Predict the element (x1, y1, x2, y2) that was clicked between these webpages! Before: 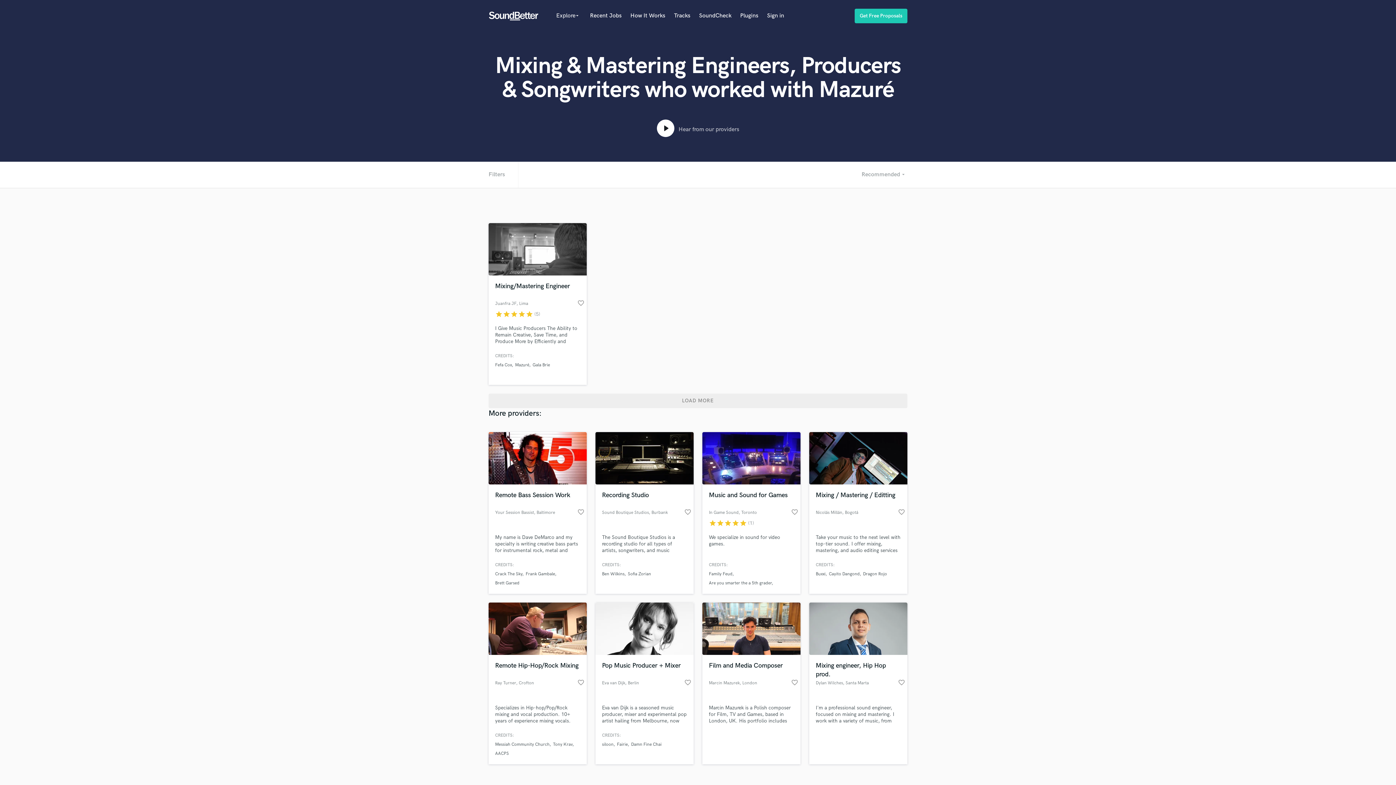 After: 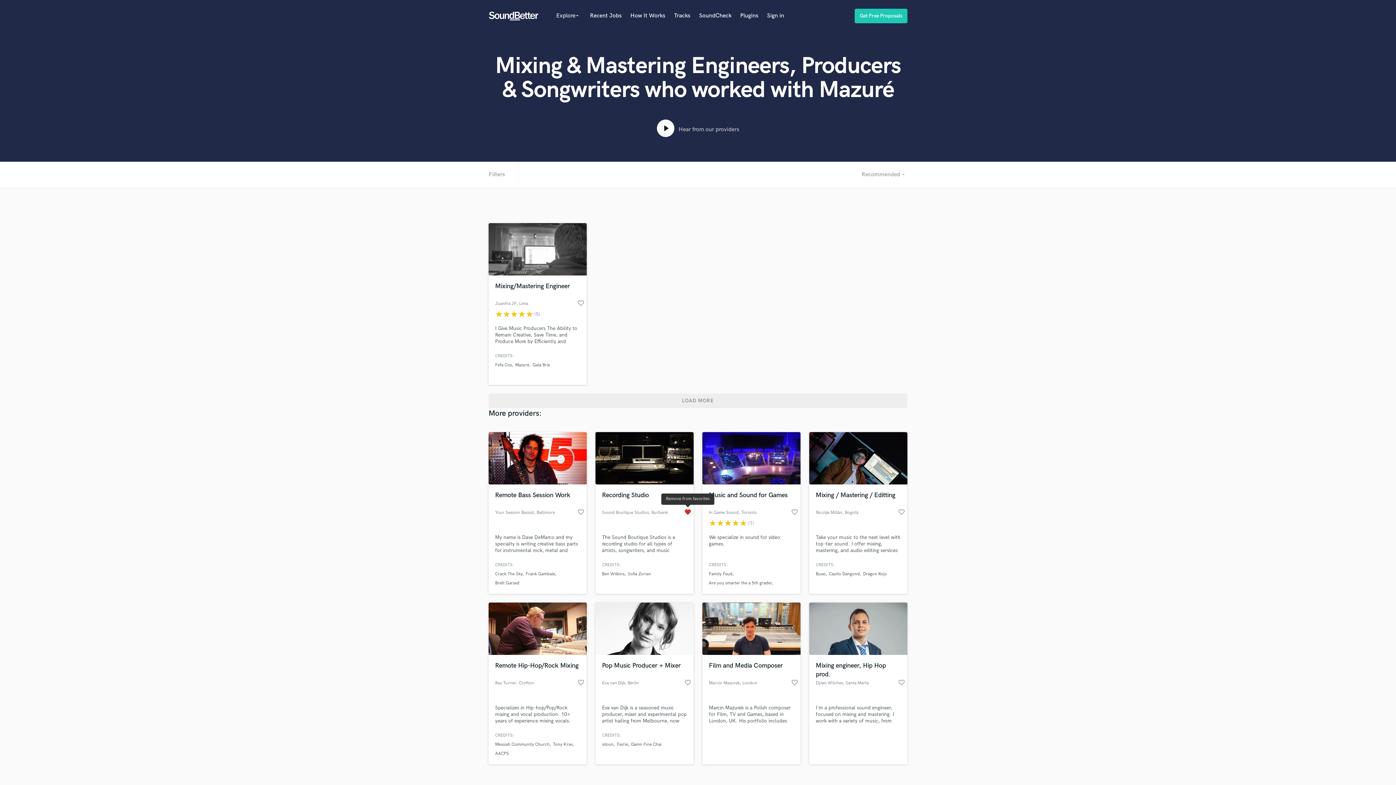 Action: bbox: (684, 508, 691, 518) label: favorite_border